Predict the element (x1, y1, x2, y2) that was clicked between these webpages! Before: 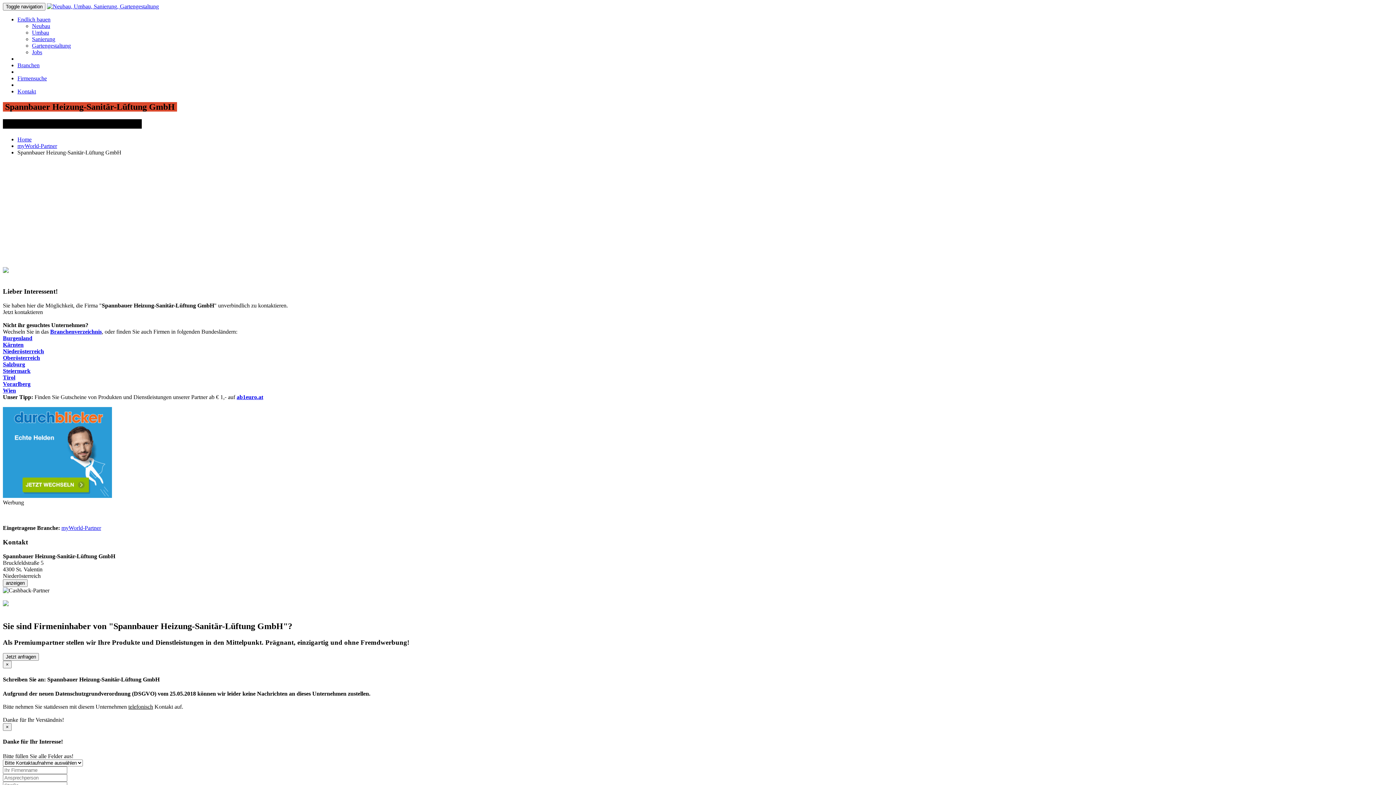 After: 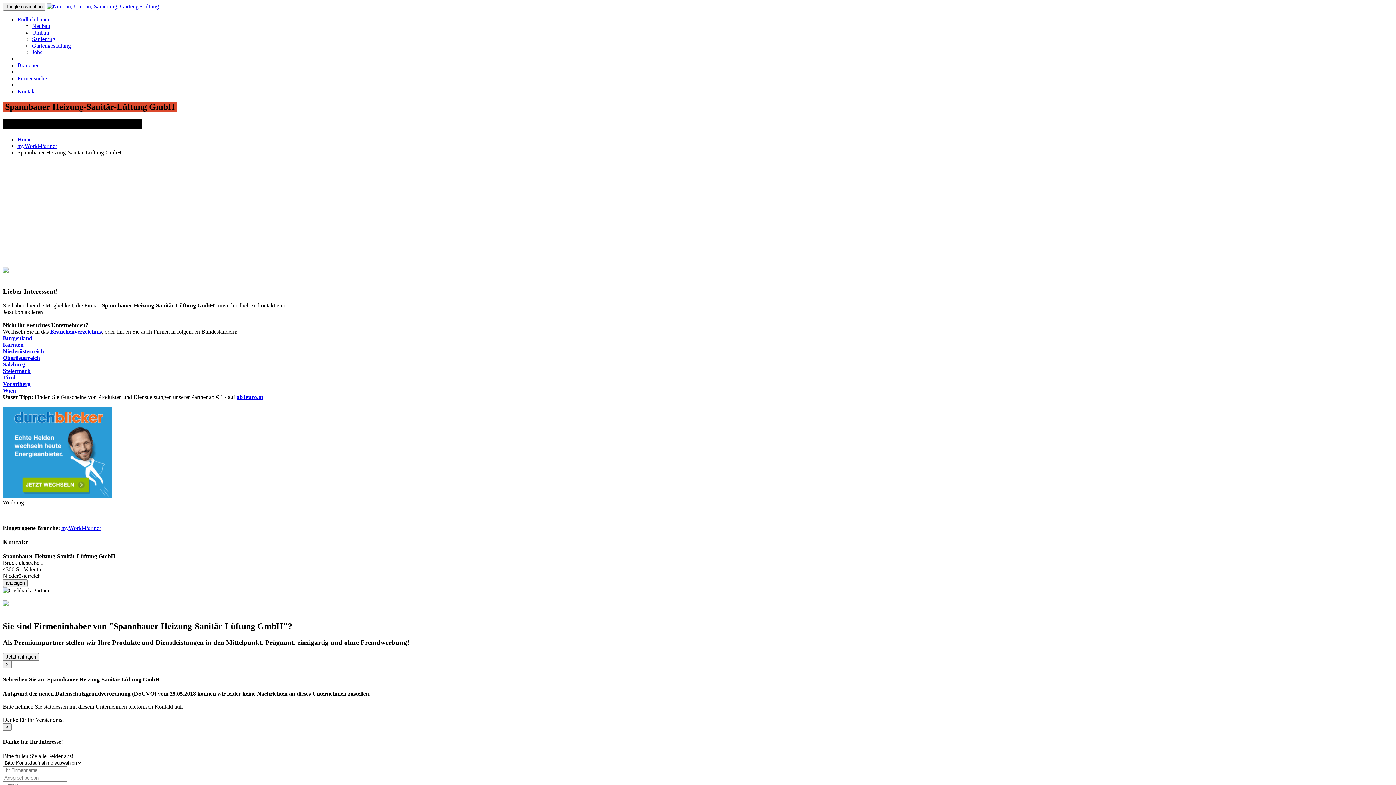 Action: bbox: (2, 601, 8, 607)